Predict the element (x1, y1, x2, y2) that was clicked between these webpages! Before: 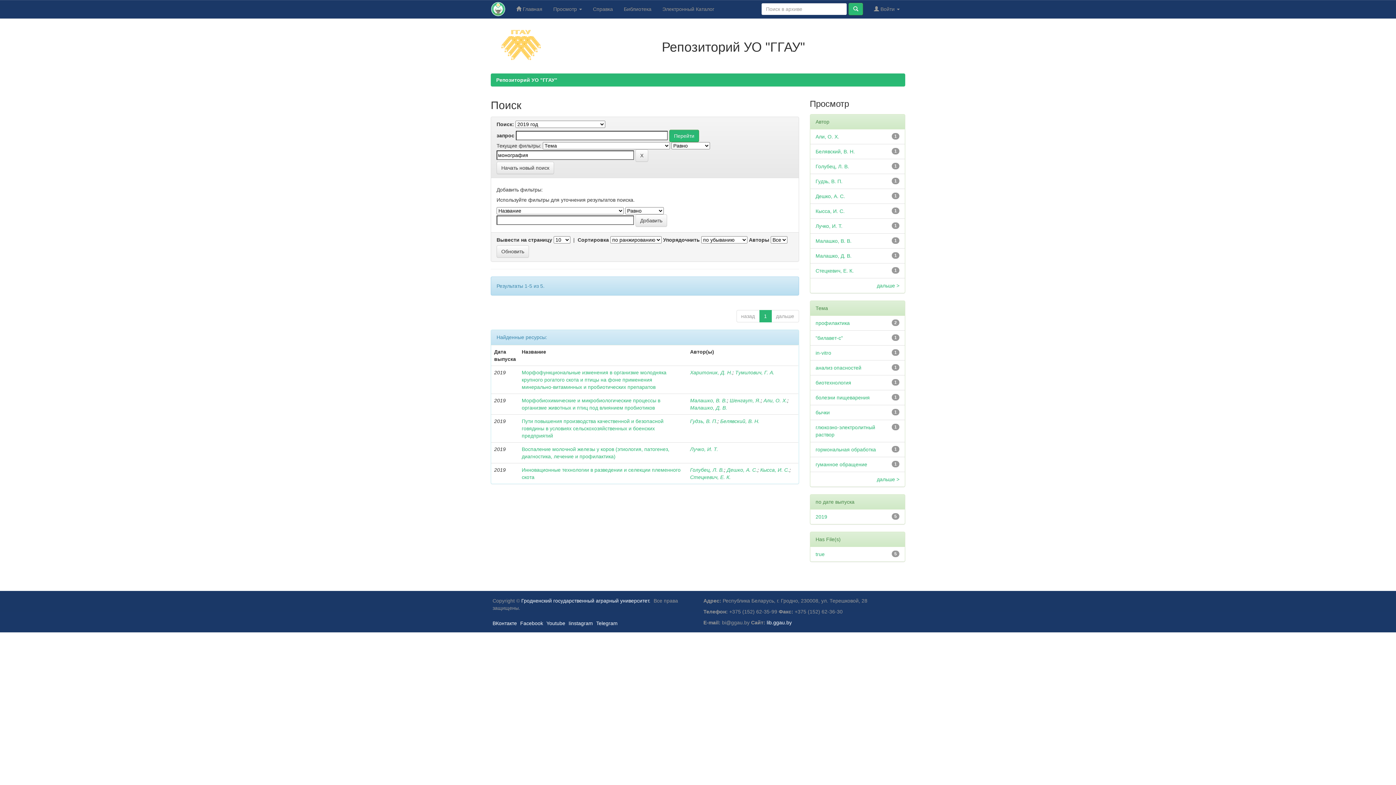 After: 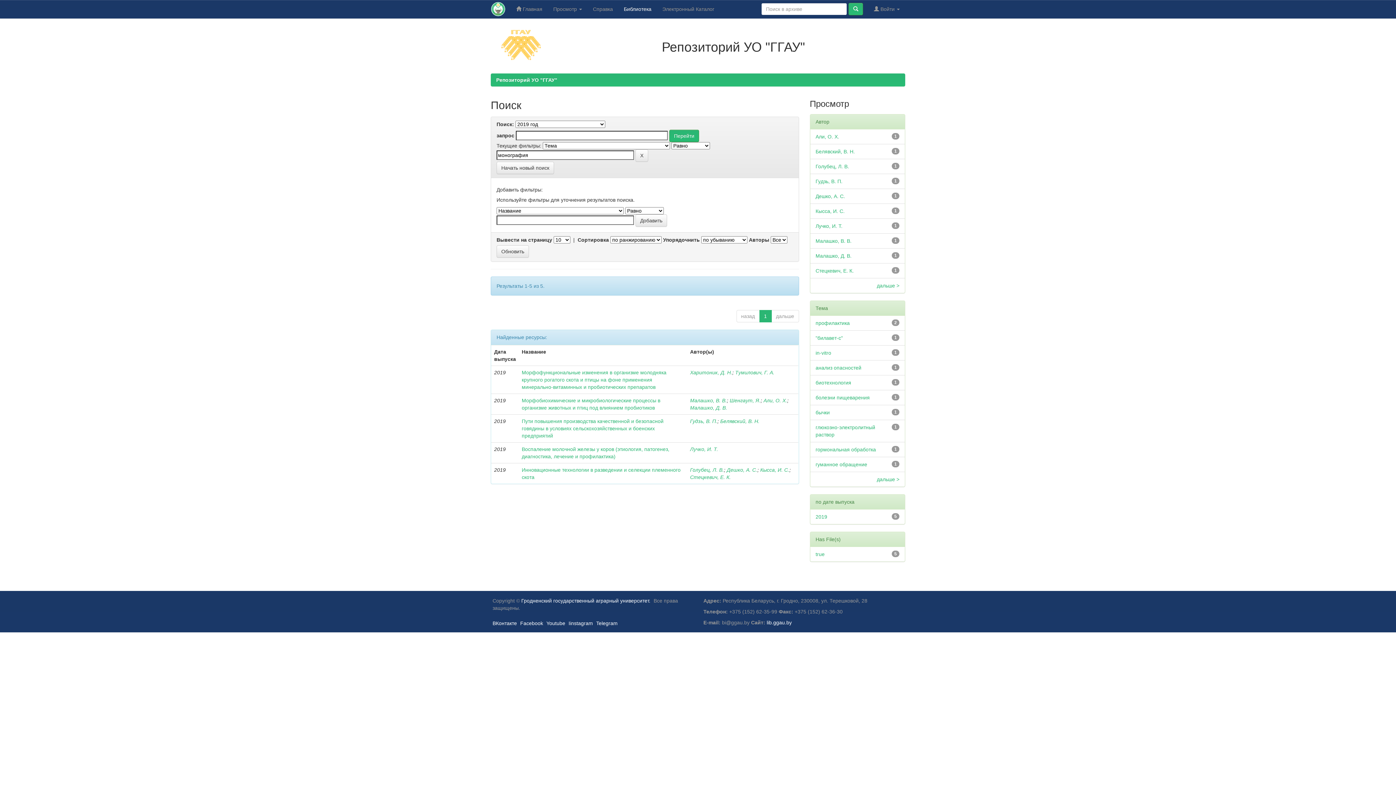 Action: label: Библиотека bbox: (618, 0, 657, 18)